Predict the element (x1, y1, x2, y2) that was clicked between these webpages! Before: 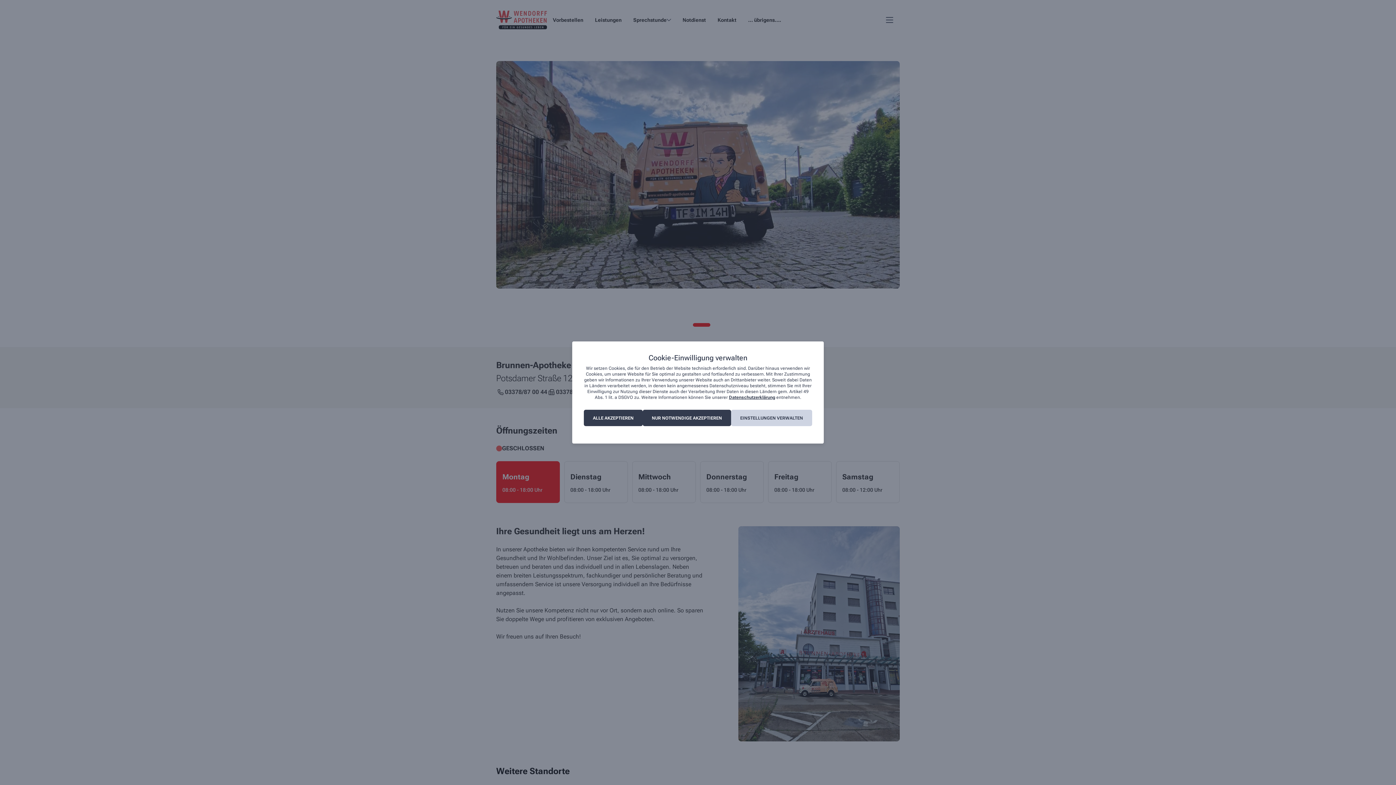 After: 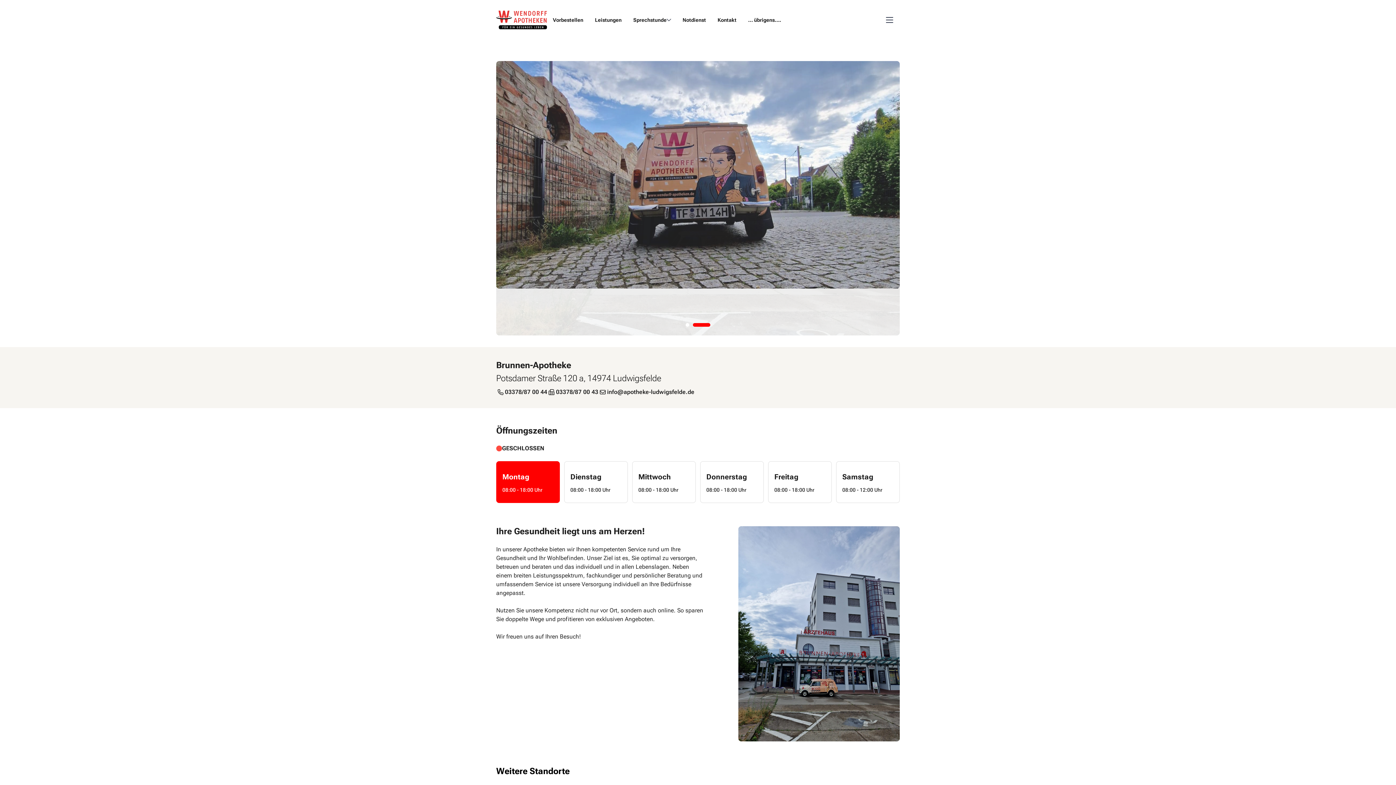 Action: label: NUR NOTWENDIGE AKZEPTIEREN bbox: (642, 410, 731, 426)